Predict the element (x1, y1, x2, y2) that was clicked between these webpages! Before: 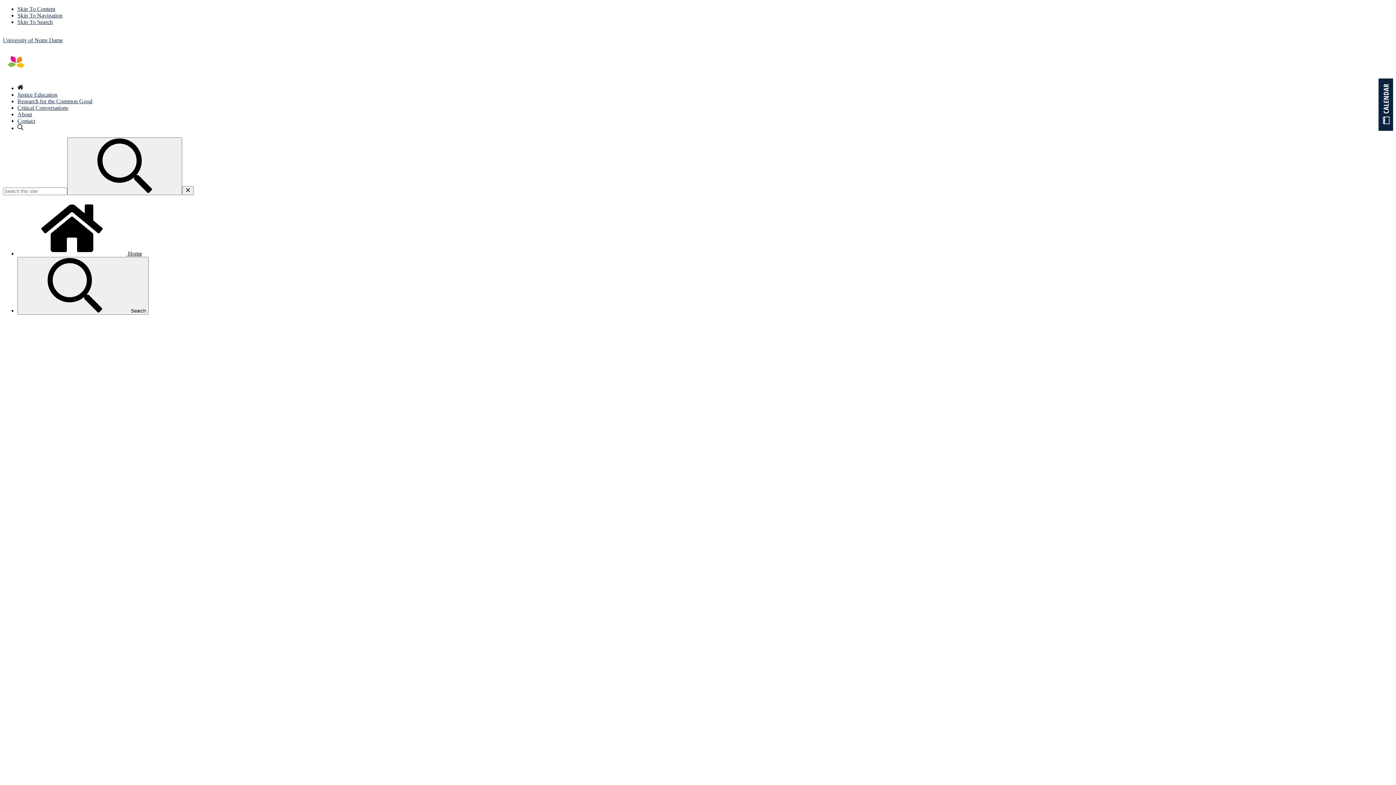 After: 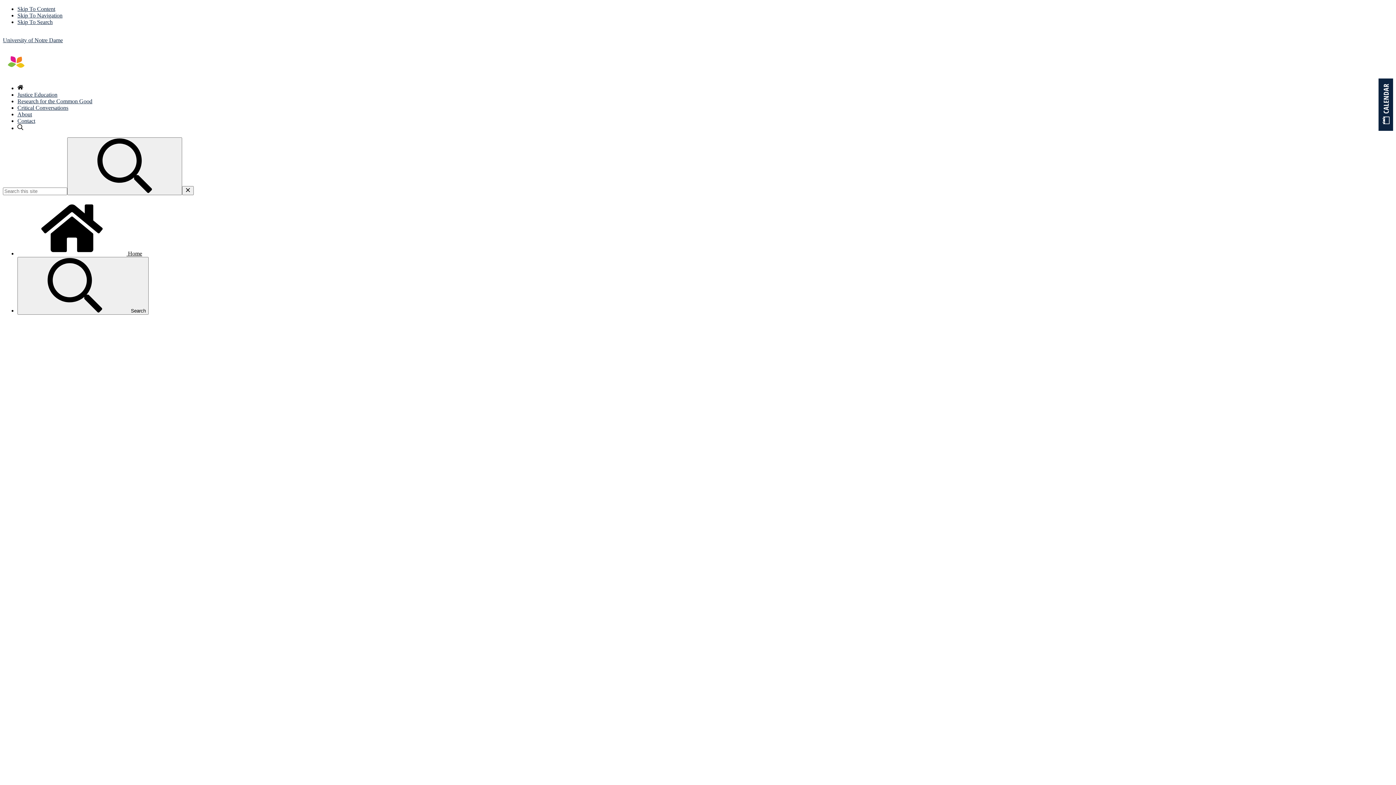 Action: bbox: (17, 104, 68, 110) label: Critical Conversations